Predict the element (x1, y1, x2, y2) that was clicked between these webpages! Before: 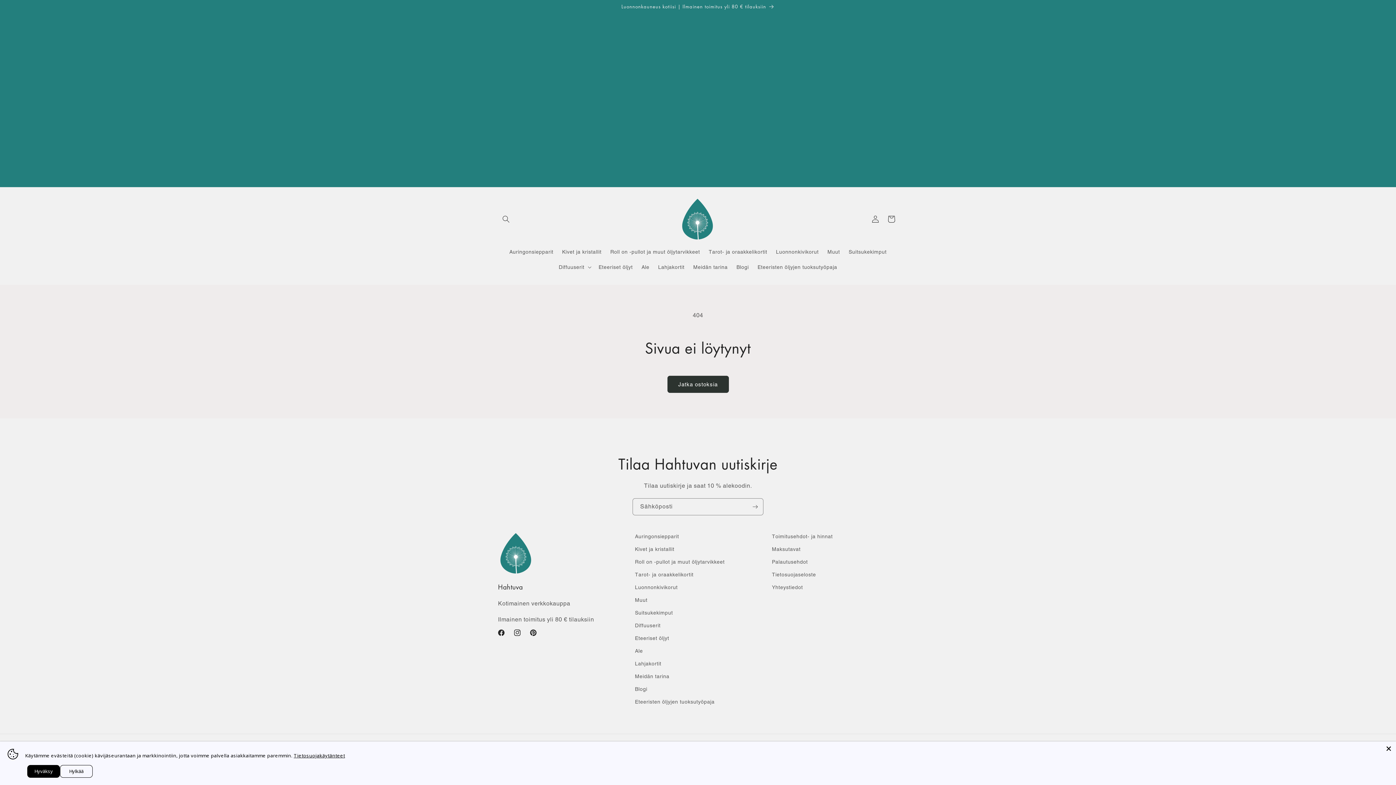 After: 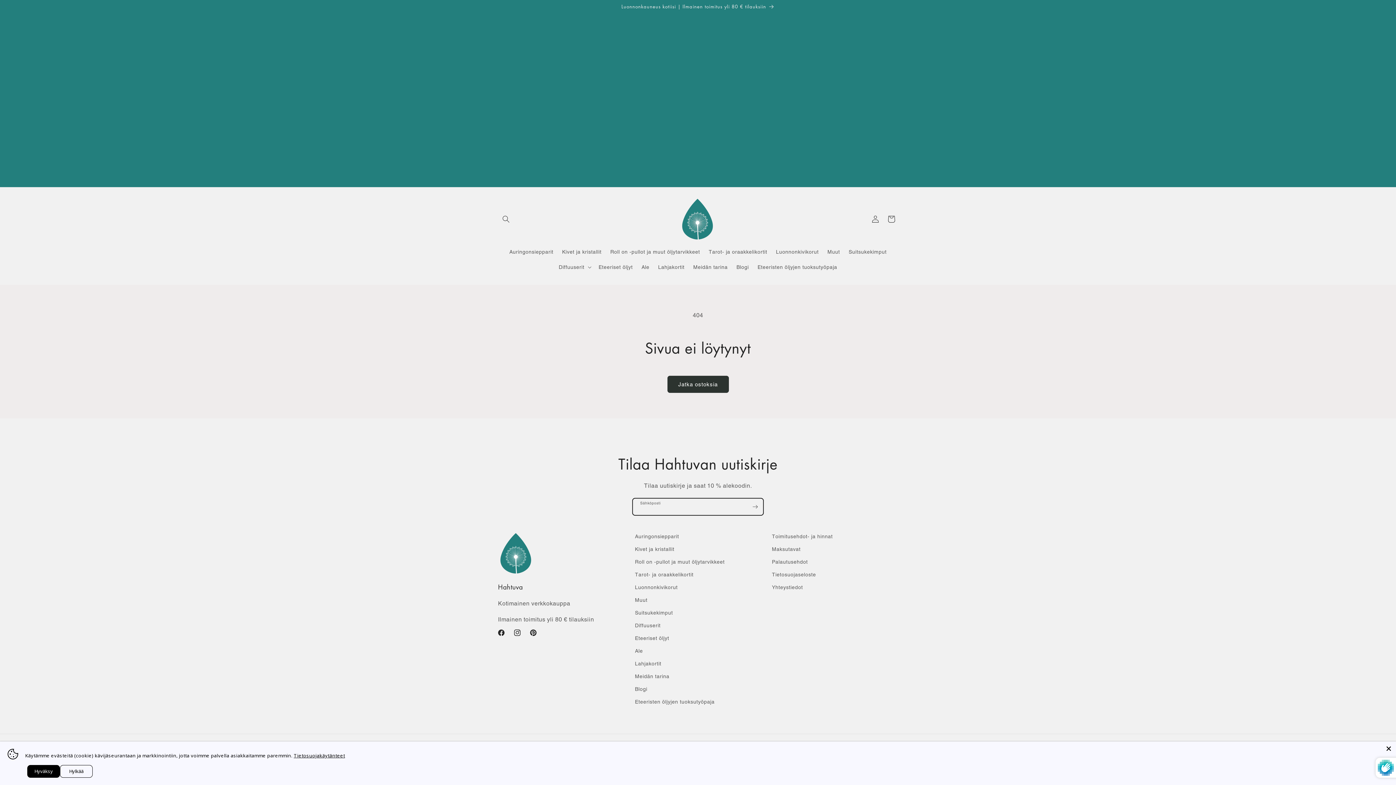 Action: label: Tilaa bbox: (747, 498, 763, 515)